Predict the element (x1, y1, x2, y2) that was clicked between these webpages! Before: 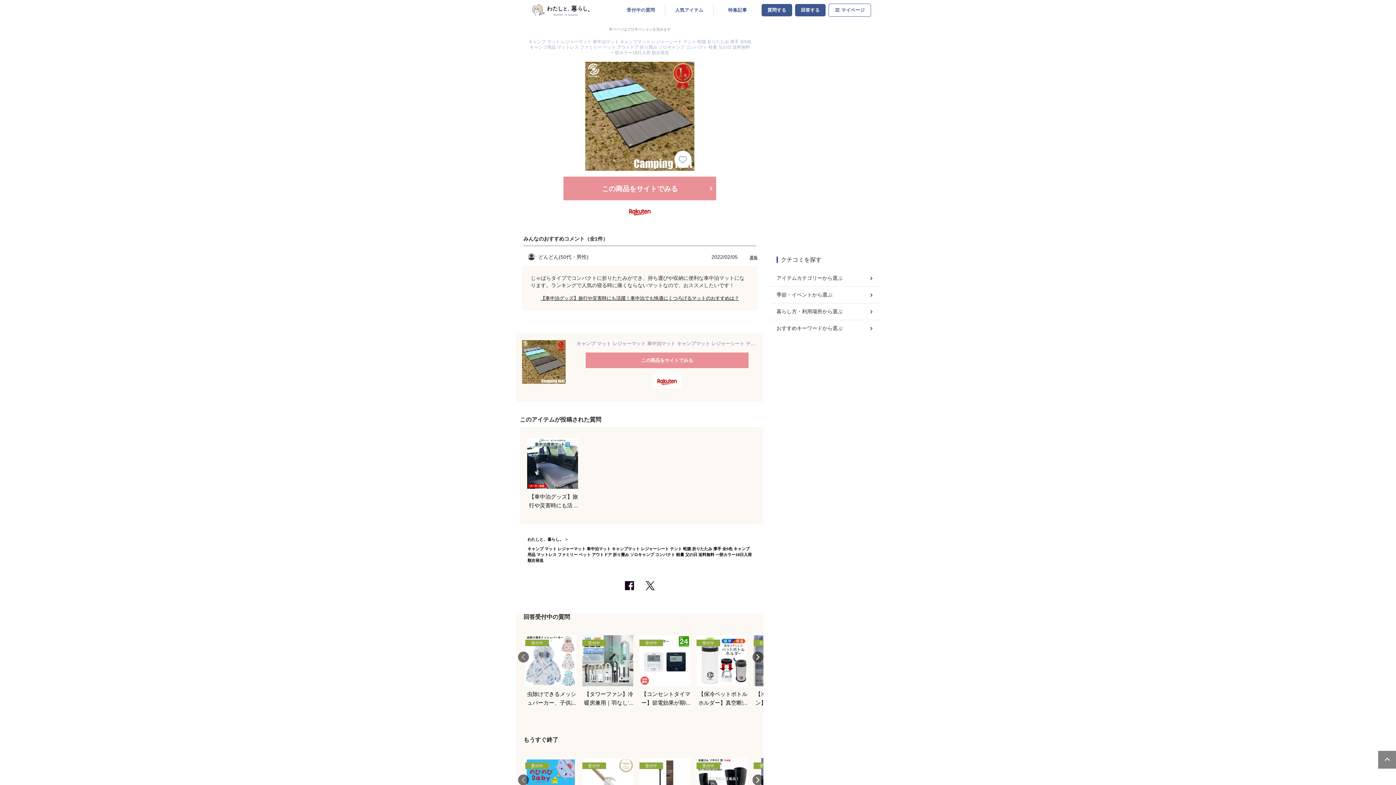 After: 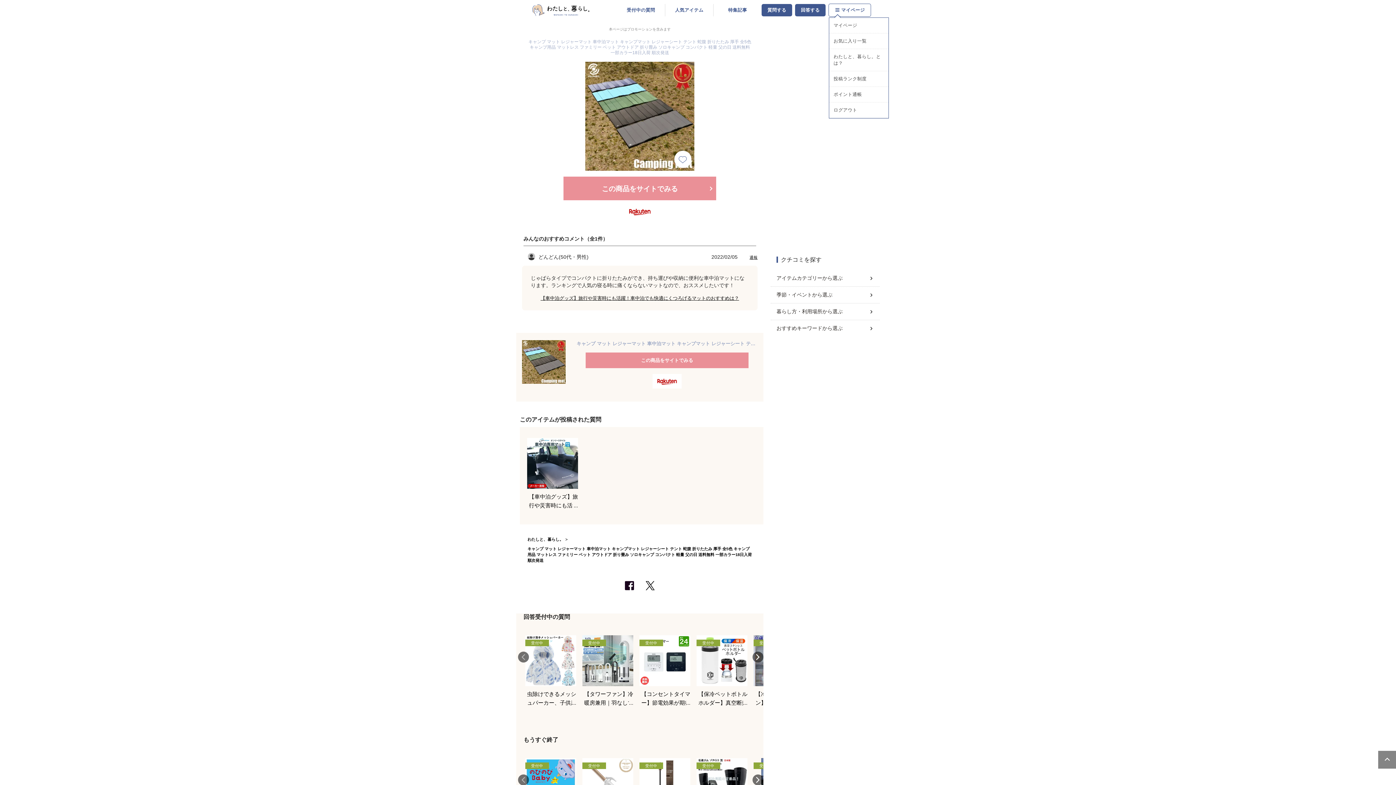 Action: label: マイページ bbox: (829, 3, 870, 16)